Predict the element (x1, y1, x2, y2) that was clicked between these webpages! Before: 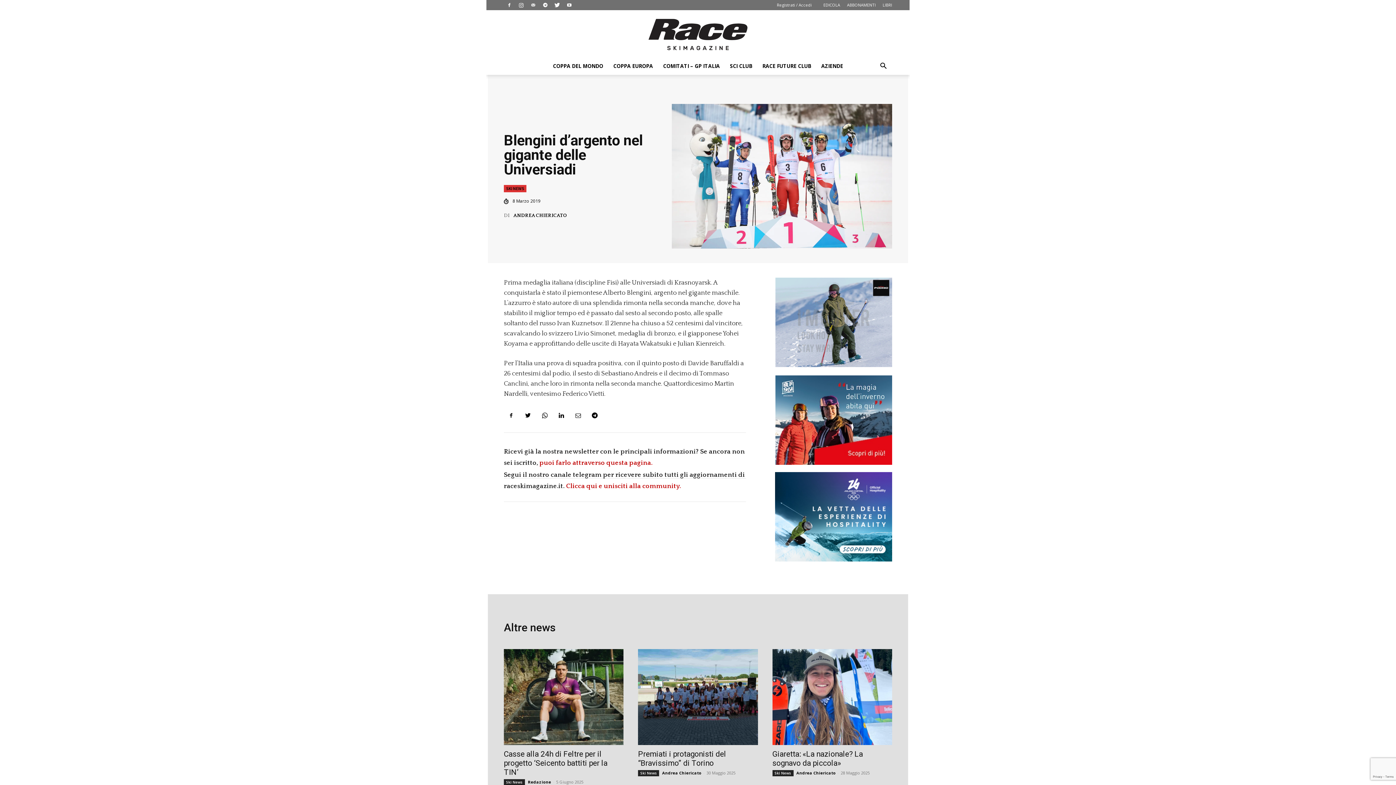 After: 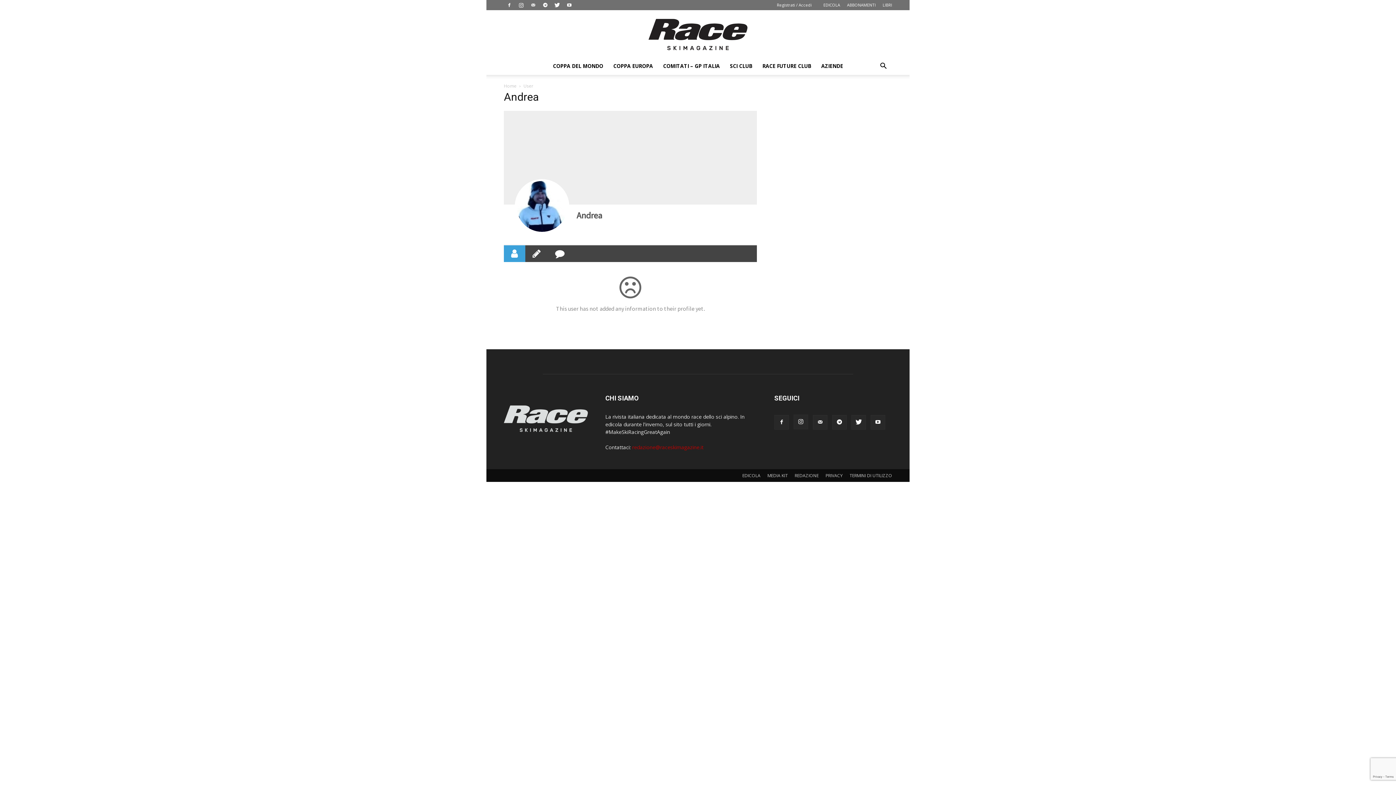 Action: label: ANDREA CHIERICATO bbox: (513, 210, 567, 221)